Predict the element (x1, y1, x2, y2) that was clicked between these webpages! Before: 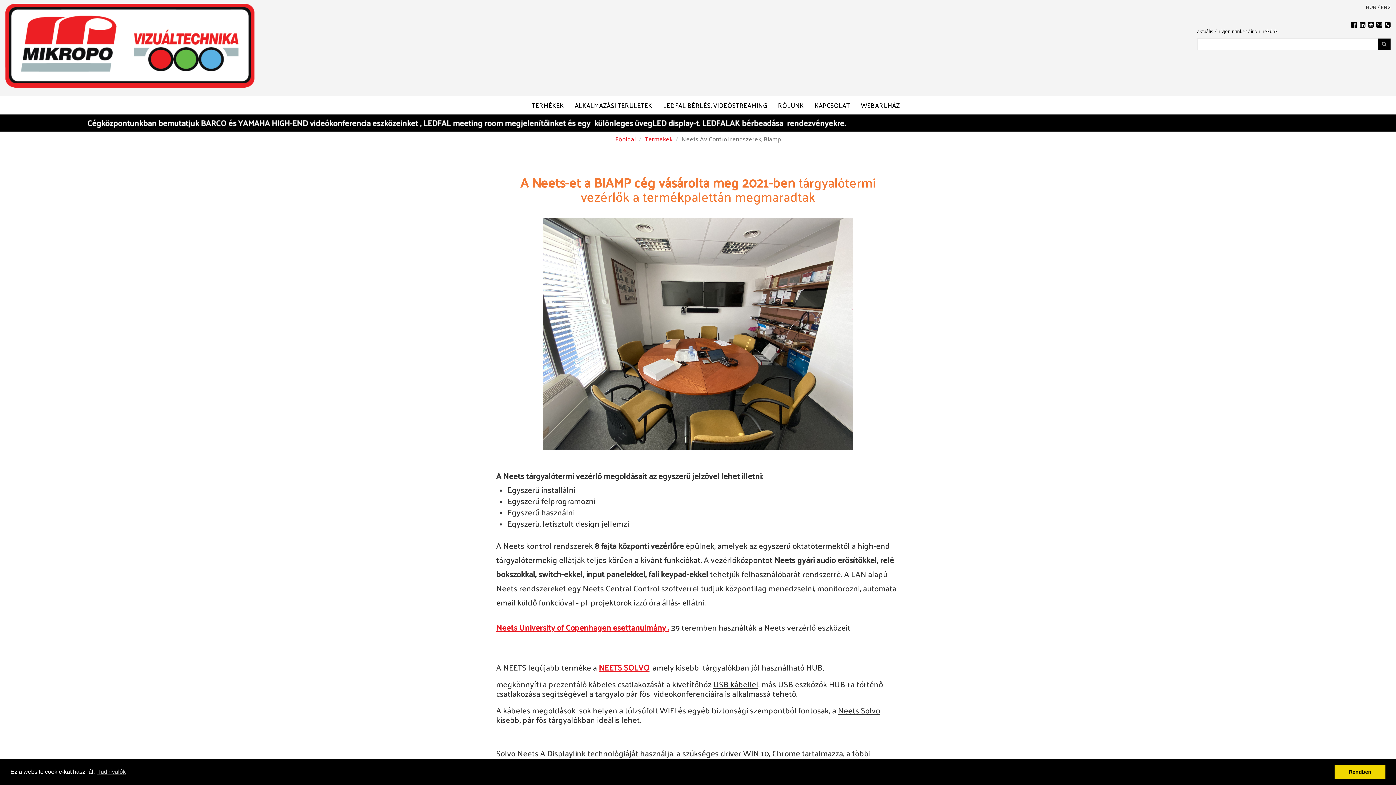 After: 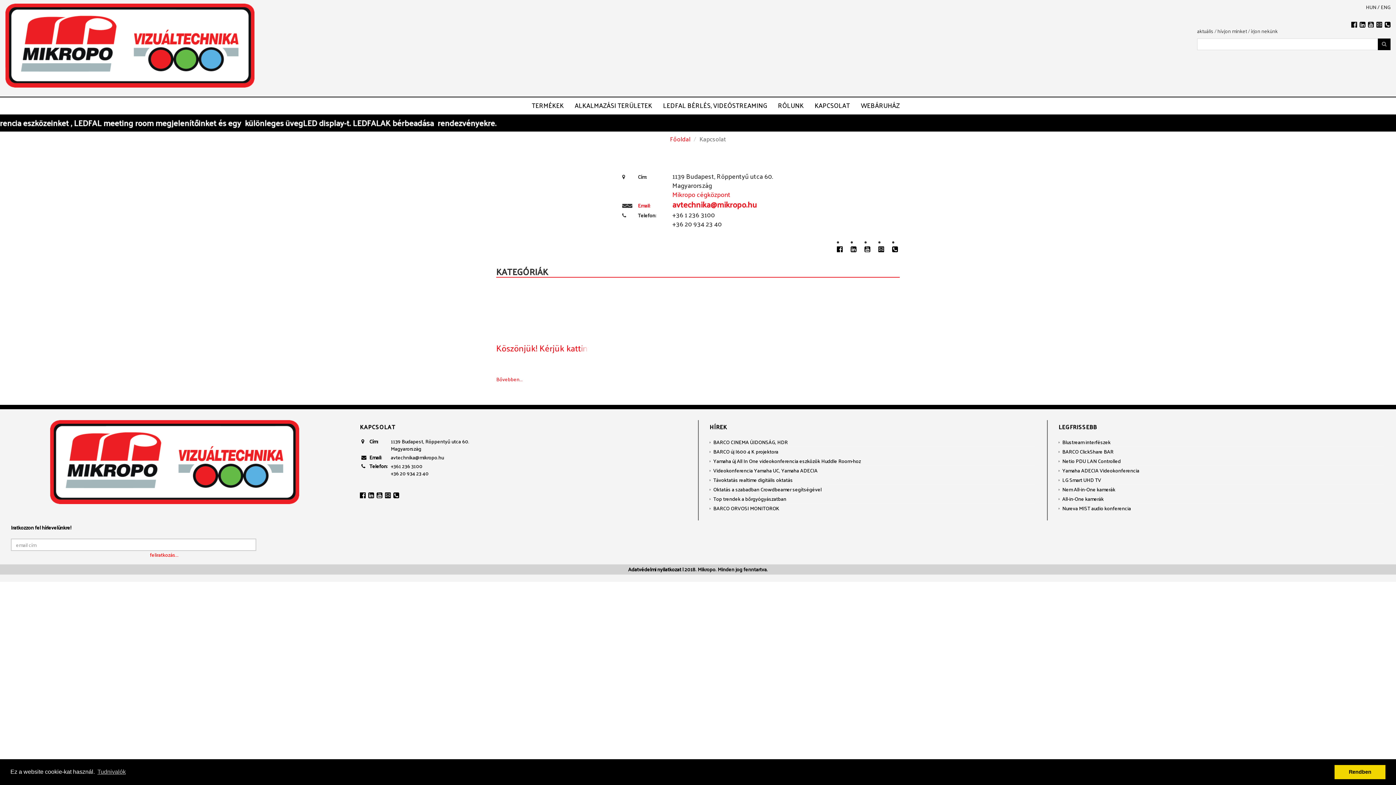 Action: bbox: (1376, 21, 1382, 27)